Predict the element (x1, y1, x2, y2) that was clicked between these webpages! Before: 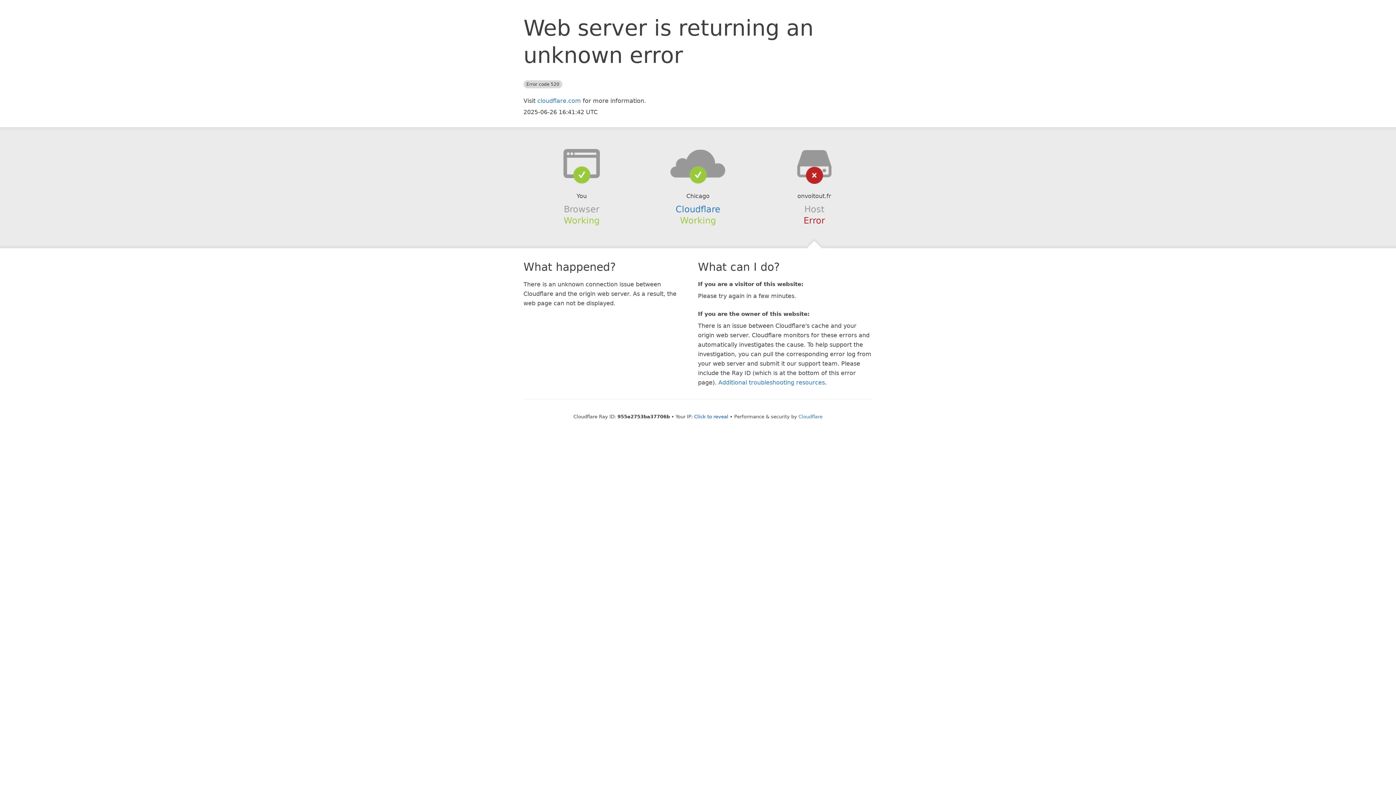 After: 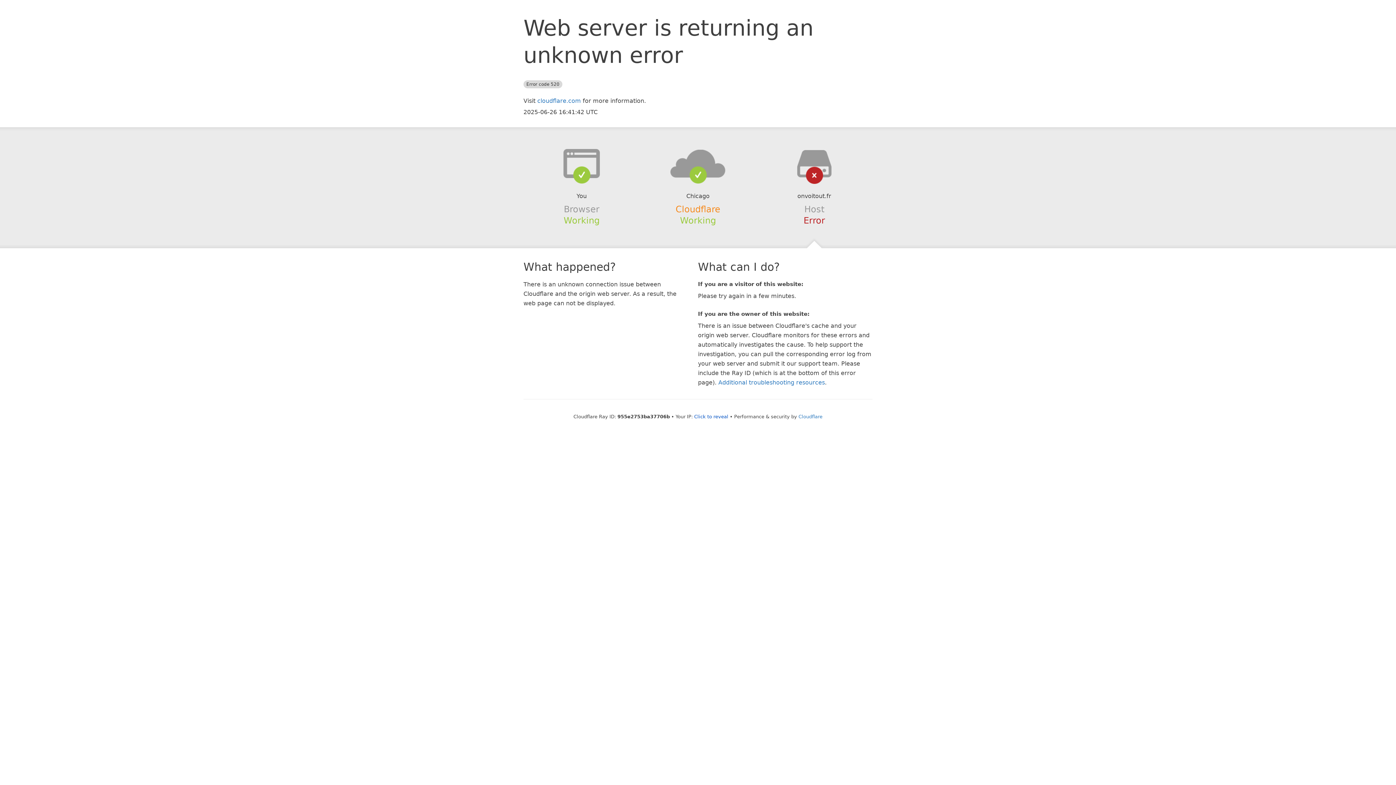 Action: bbox: (675, 204, 720, 214) label: Cloudflare